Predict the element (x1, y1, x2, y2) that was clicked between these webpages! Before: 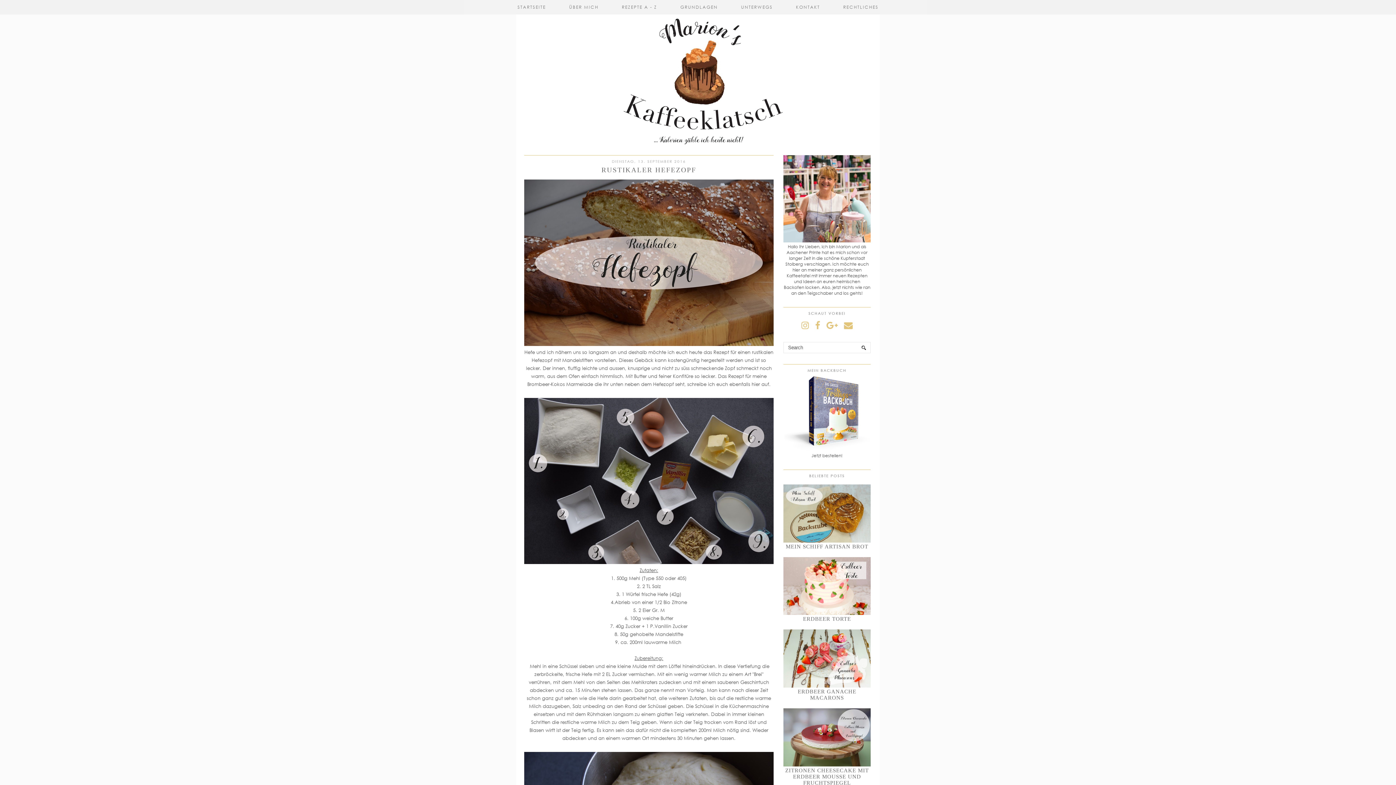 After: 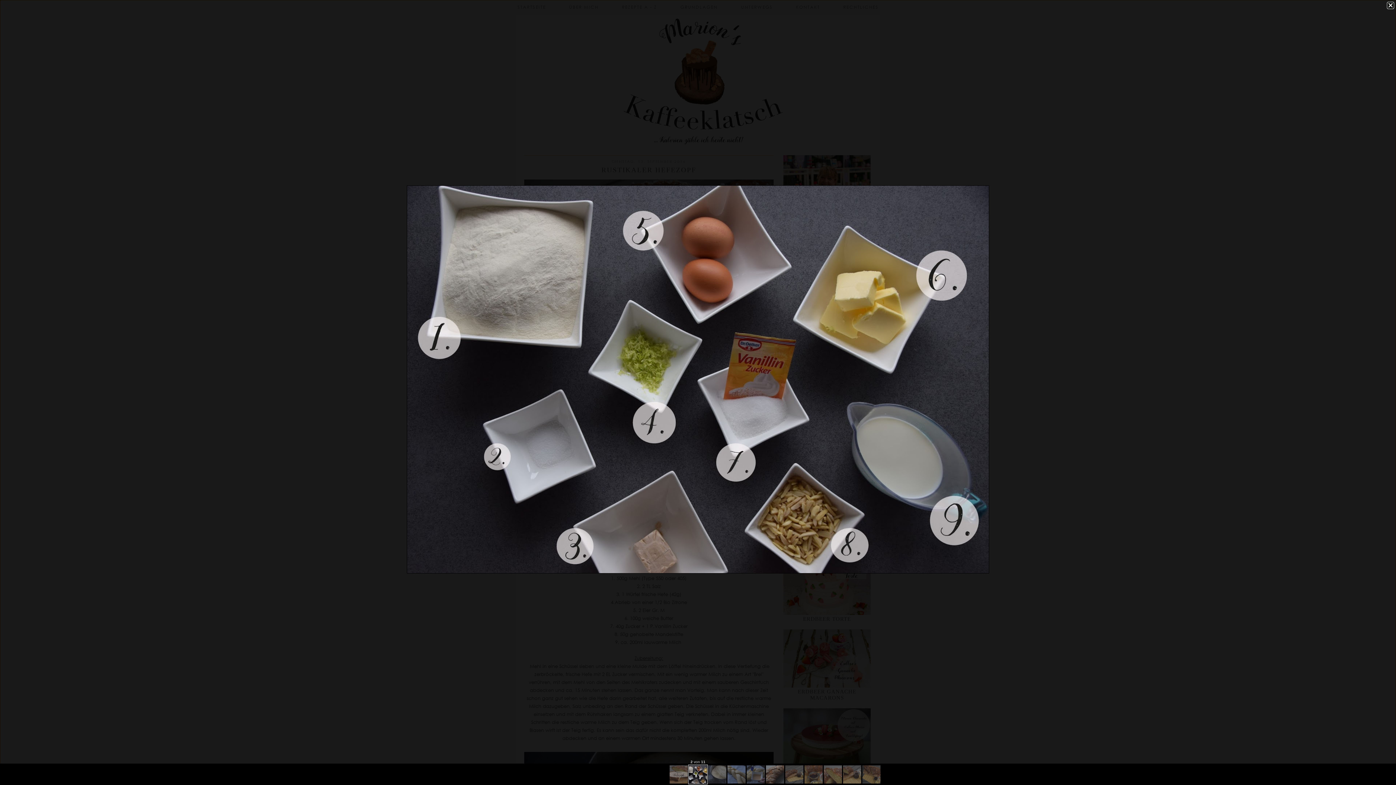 Action: bbox: (524, 559, 773, 565)